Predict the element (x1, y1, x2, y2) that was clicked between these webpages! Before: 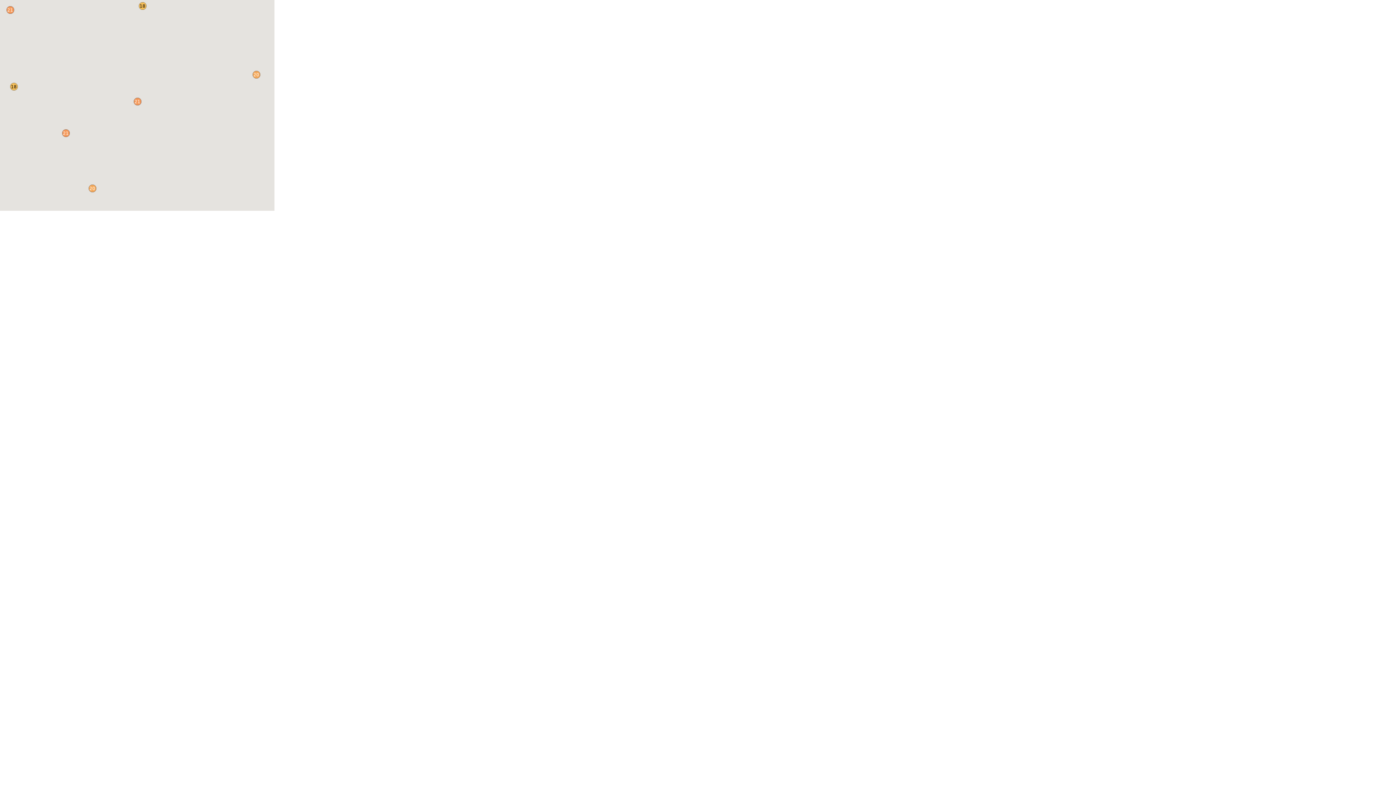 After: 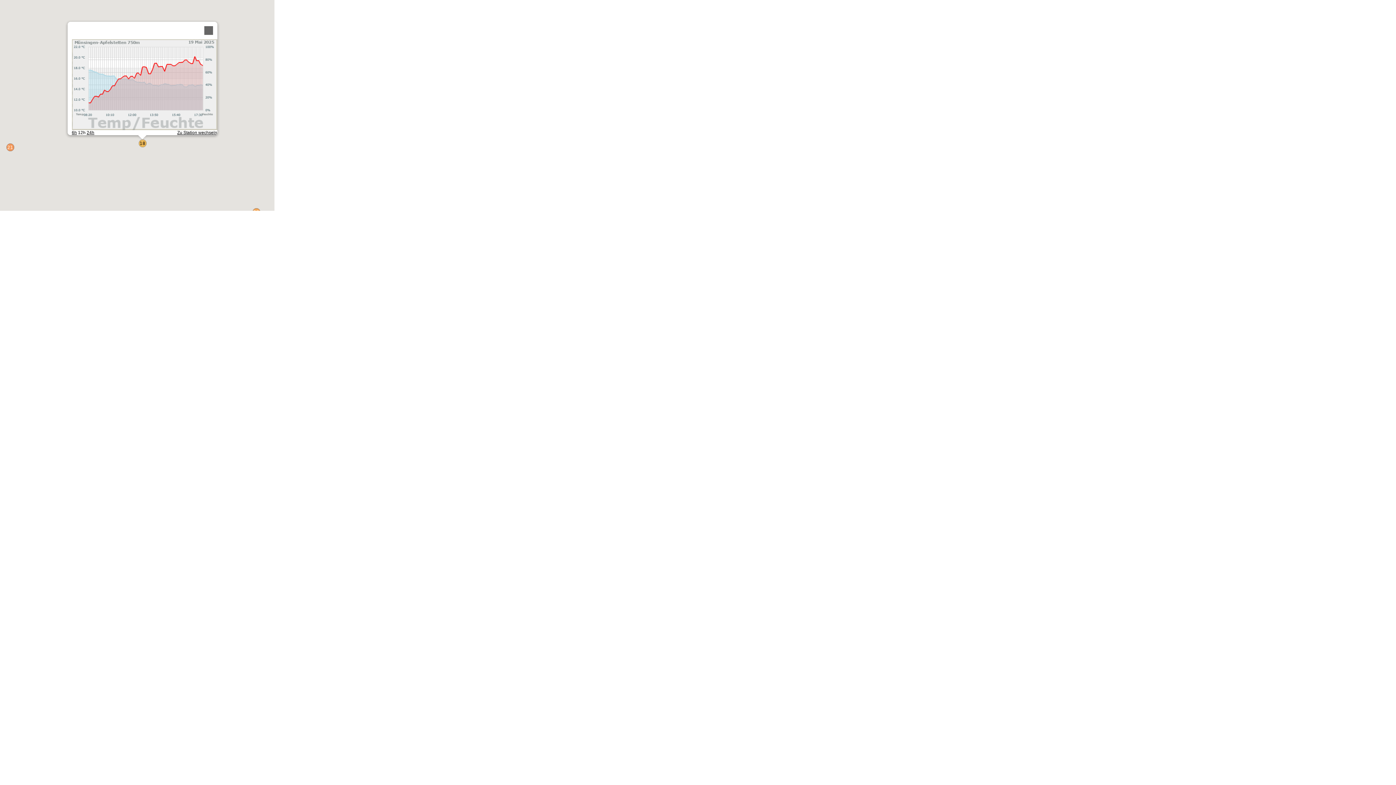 Action: bbox: (138, 1, 146, 9)